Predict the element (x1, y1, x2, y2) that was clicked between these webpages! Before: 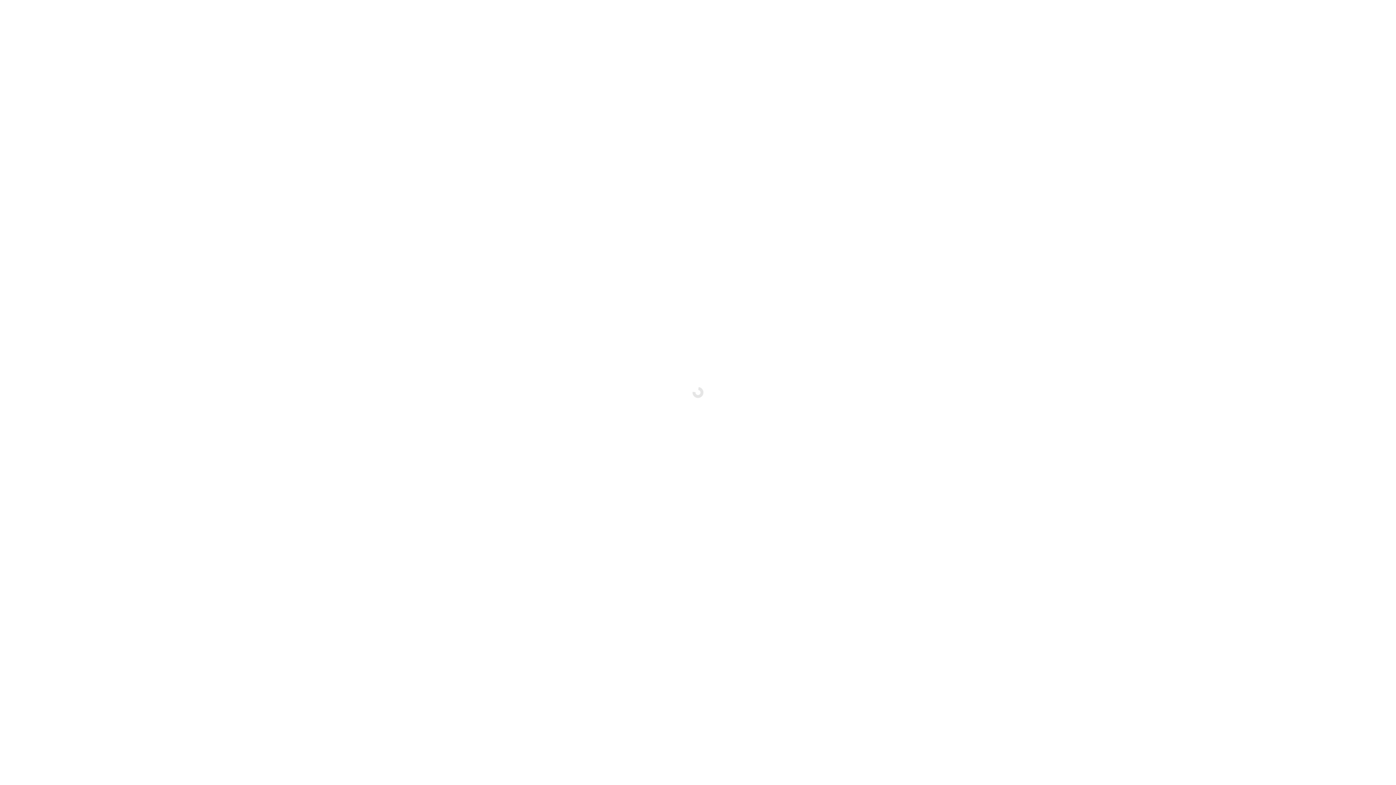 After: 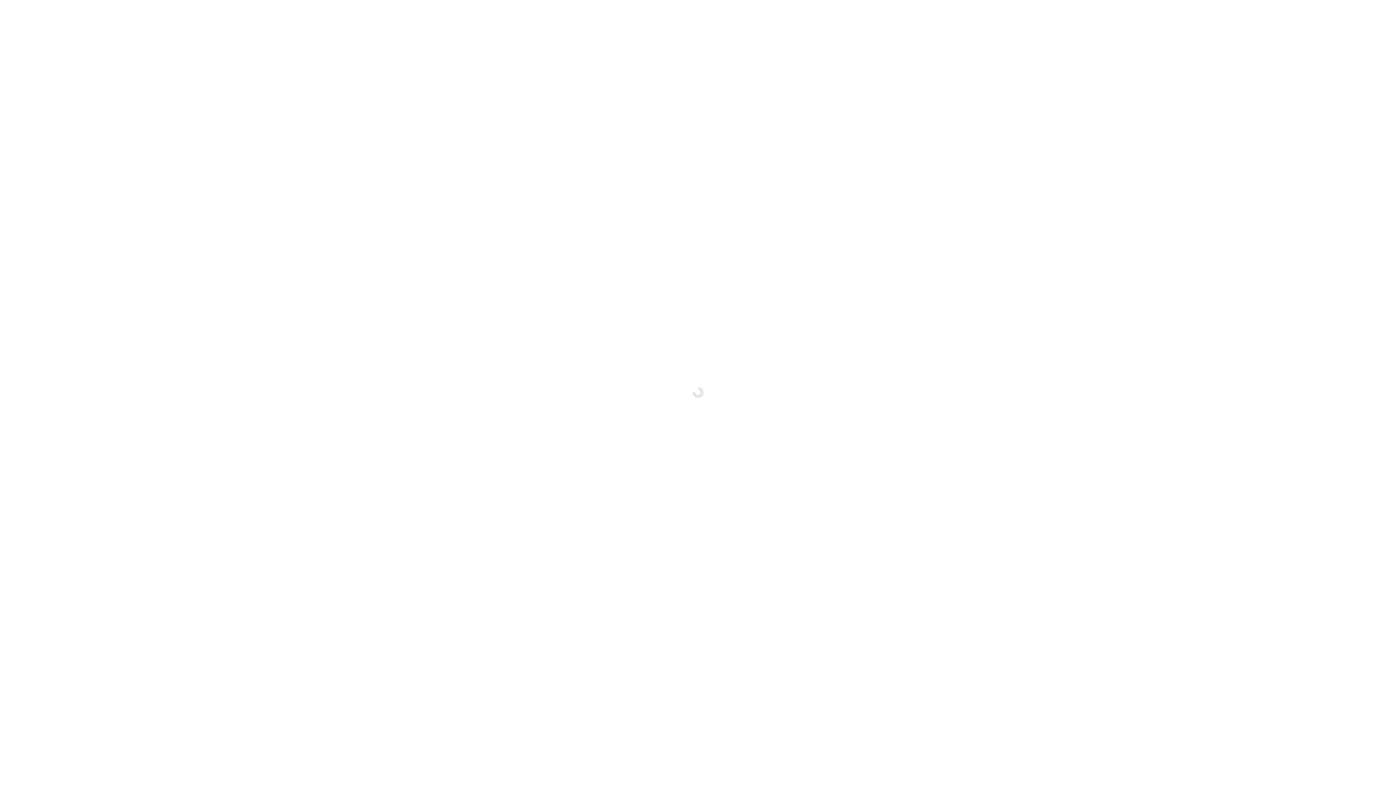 Action: label: صينية طبقات الشوكولاتة الذهبية bbox: (0, 126, 113, 138)